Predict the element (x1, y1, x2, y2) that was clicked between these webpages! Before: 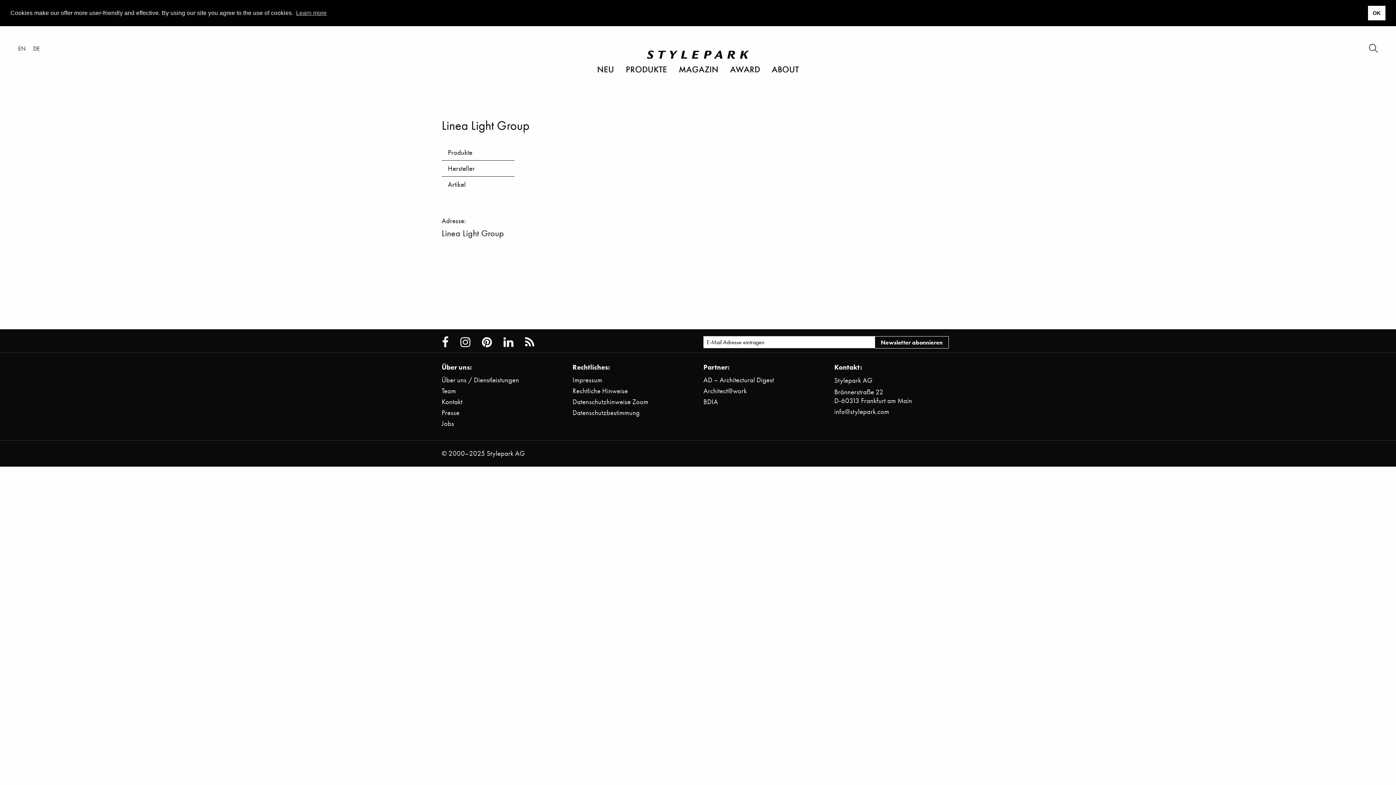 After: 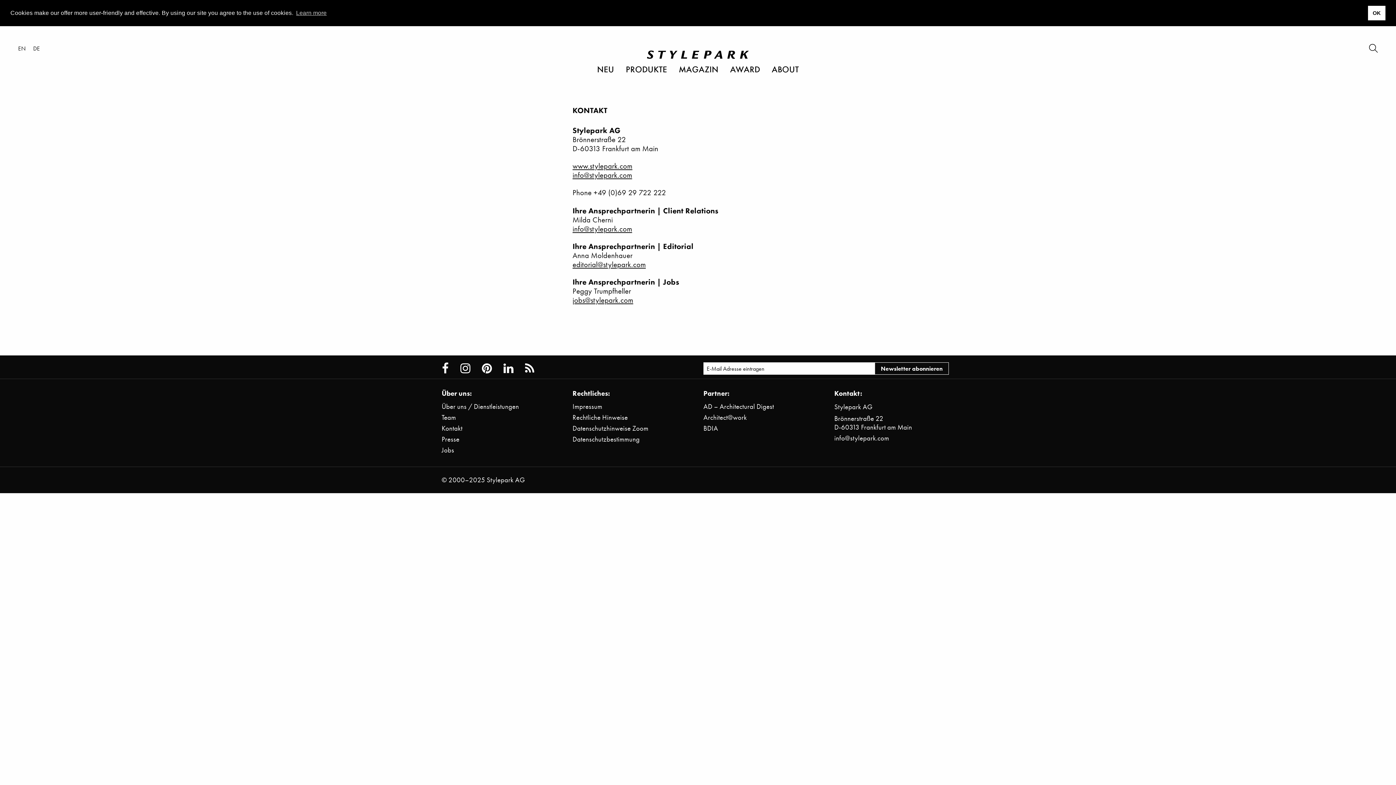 Action: bbox: (441, 396, 462, 406) label: Kontakt